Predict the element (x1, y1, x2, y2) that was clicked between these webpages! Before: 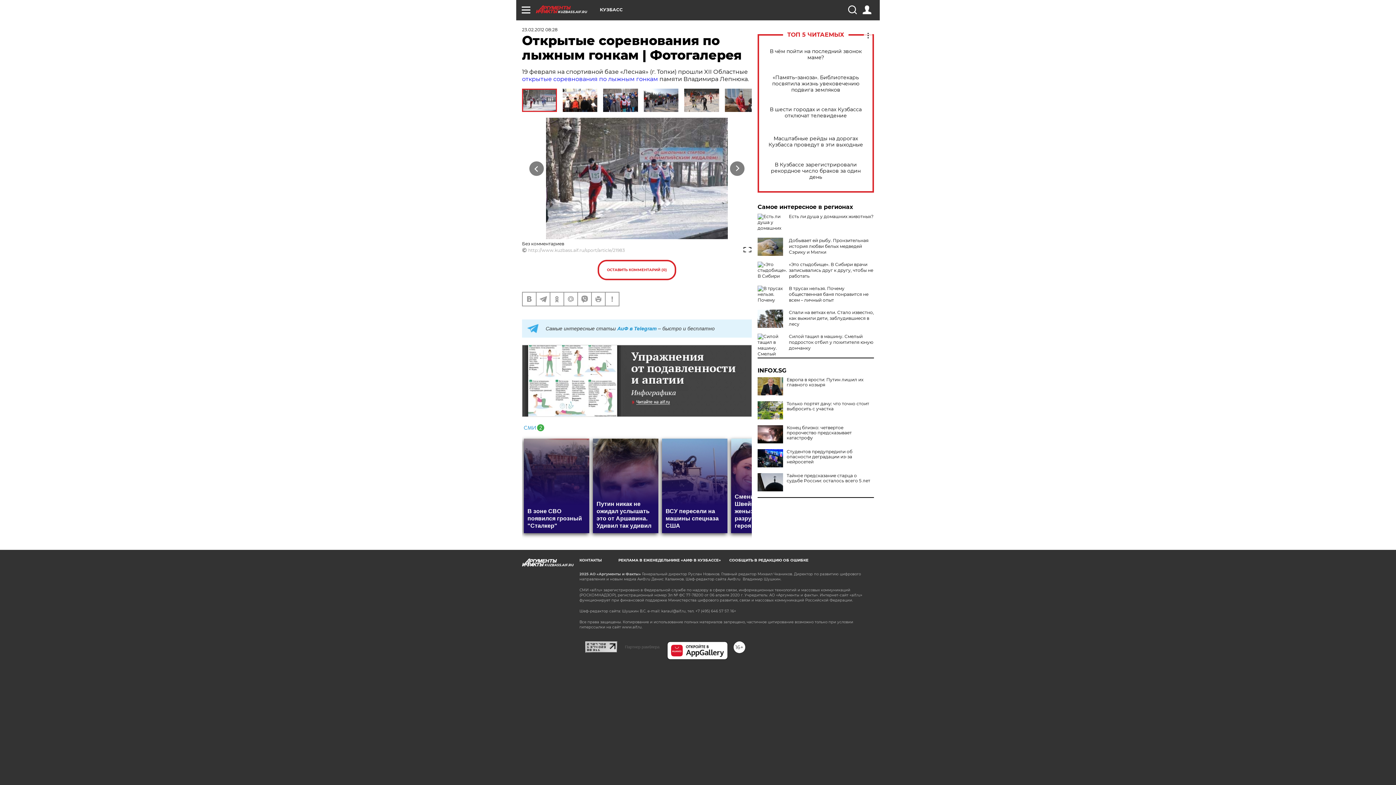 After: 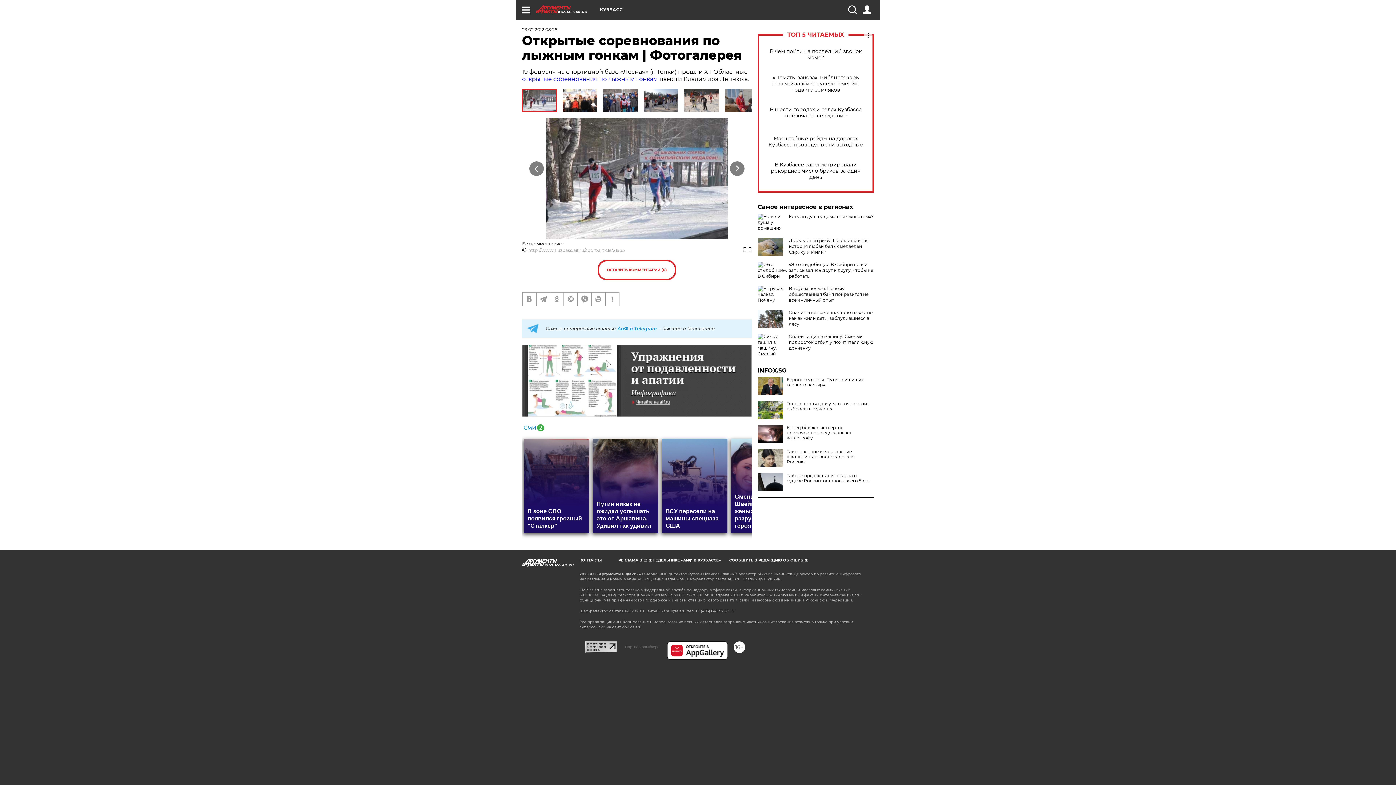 Action: bbox: (757, 449, 783, 467)